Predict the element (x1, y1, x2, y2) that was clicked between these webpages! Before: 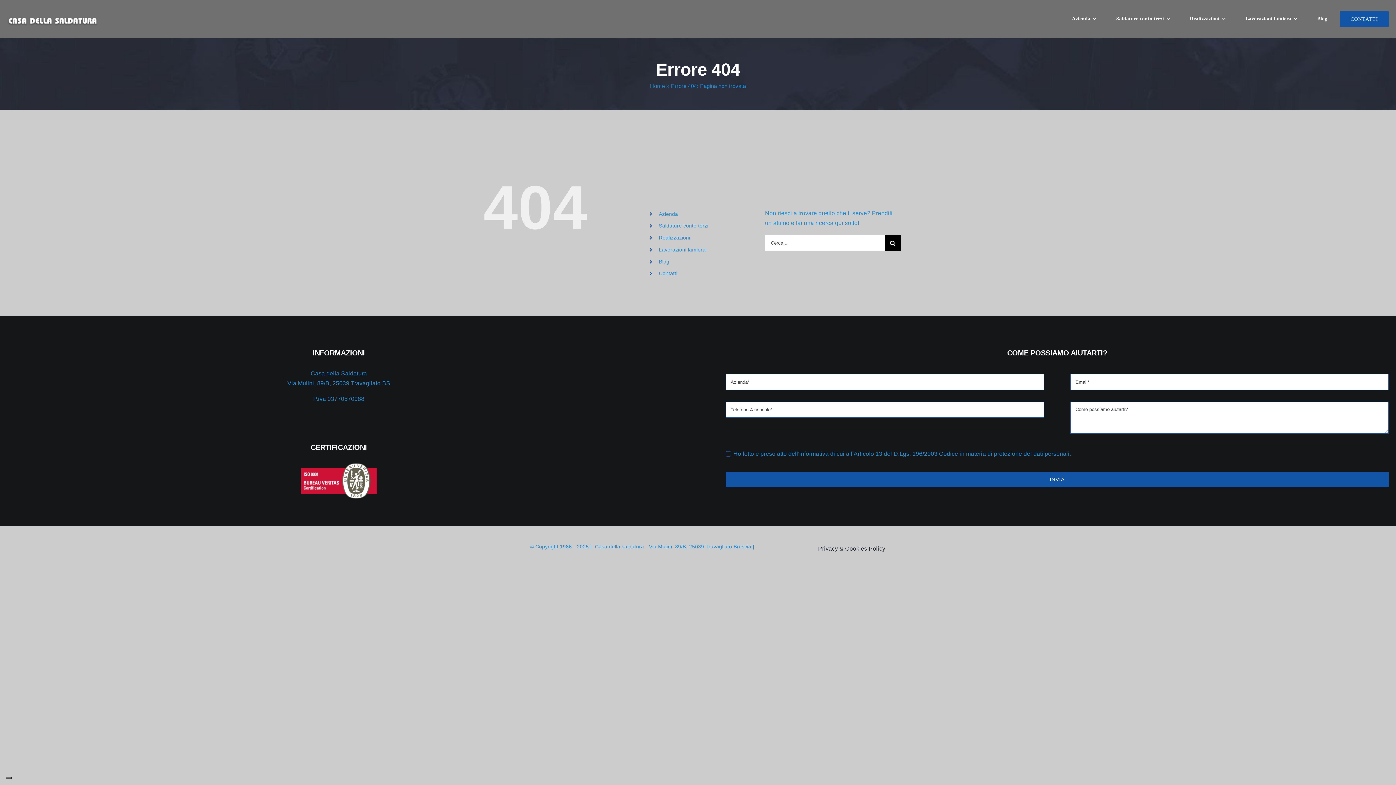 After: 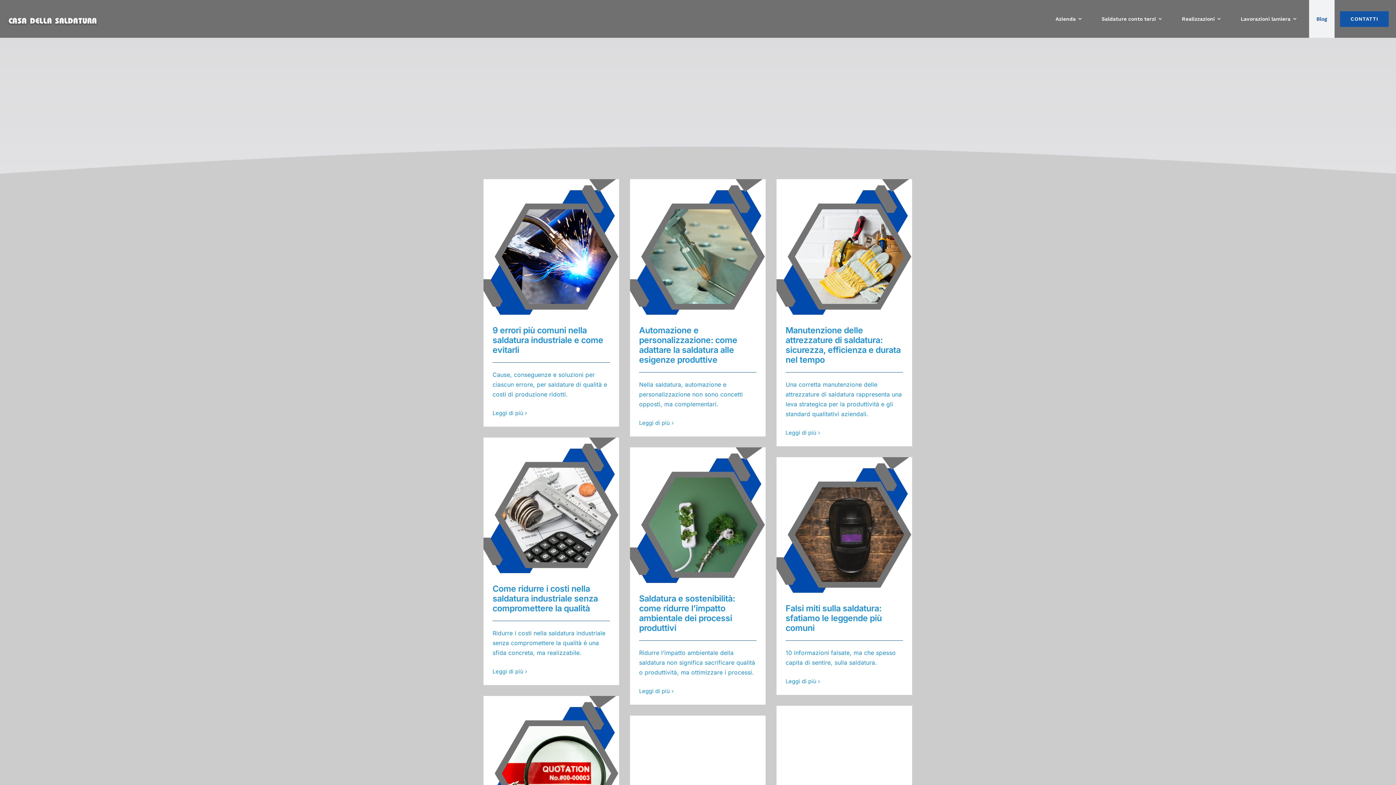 Action: bbox: (1310, 0, 1334, 37) label: Blog